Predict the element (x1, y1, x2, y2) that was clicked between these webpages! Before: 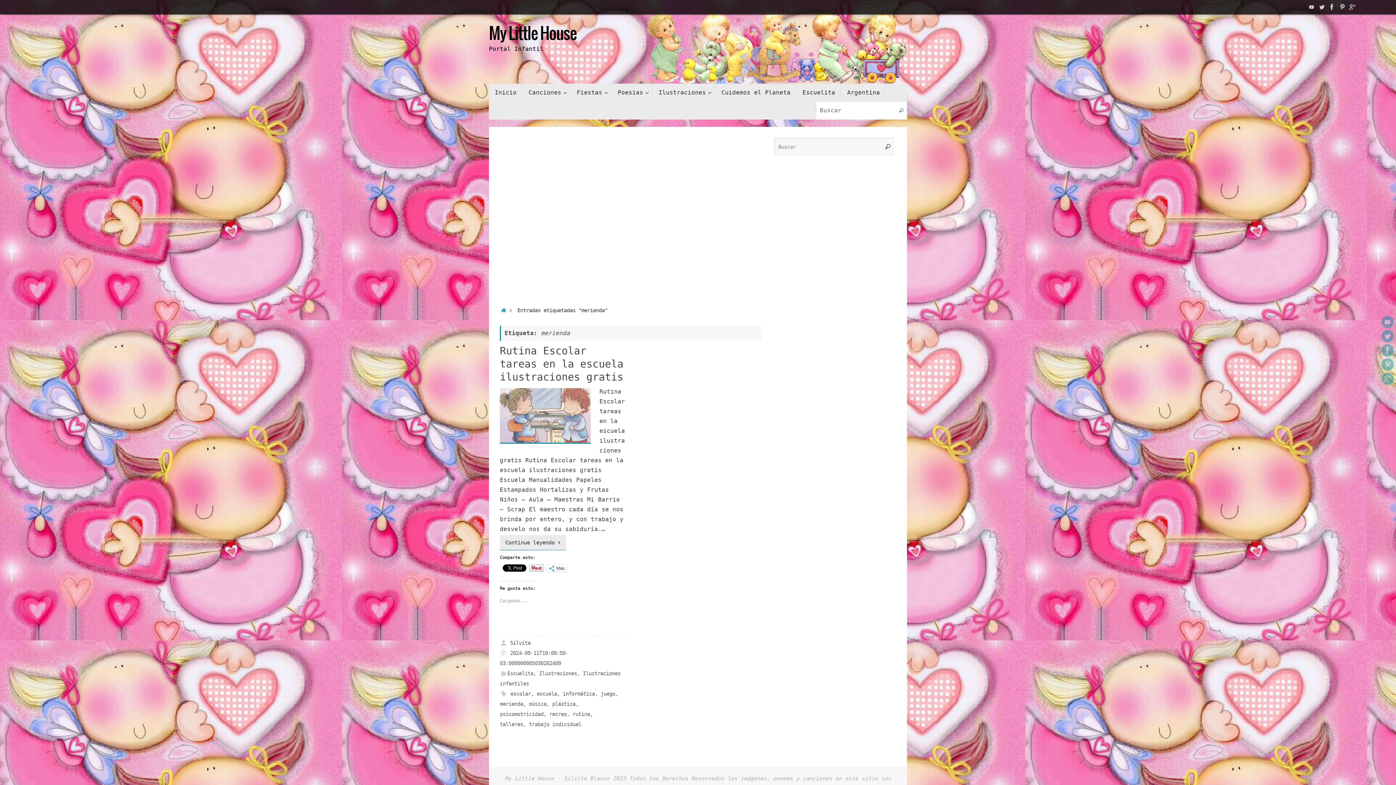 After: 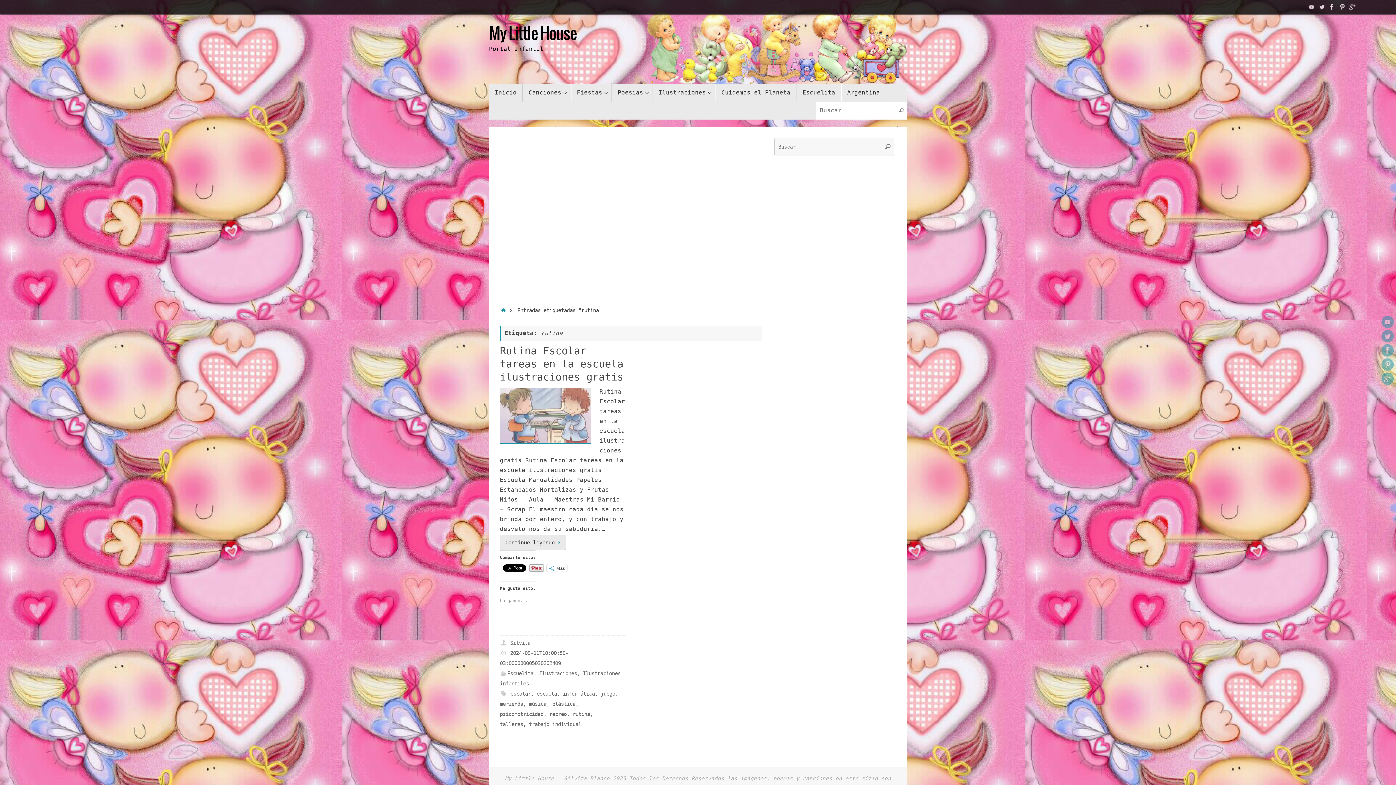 Action: label: rutina bbox: (572, 711, 590, 717)